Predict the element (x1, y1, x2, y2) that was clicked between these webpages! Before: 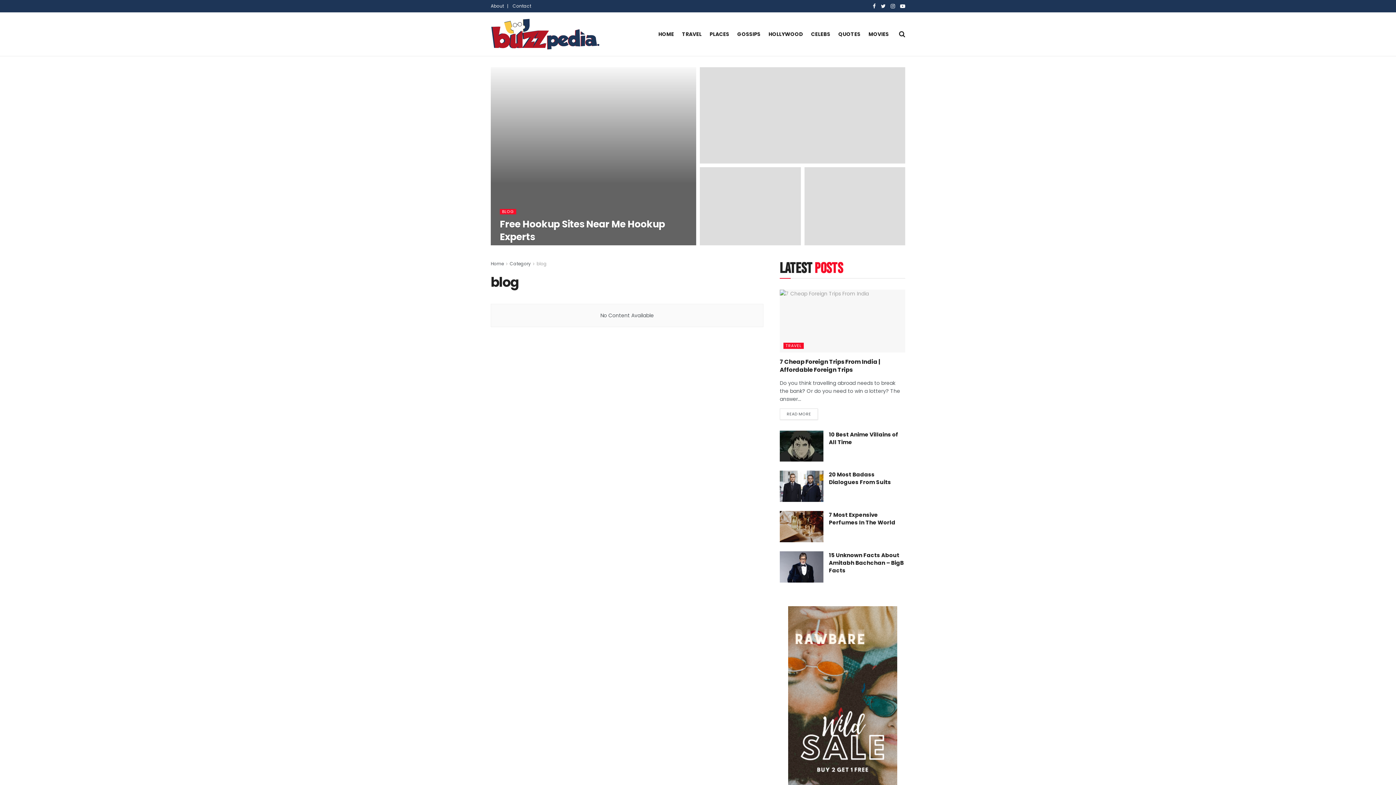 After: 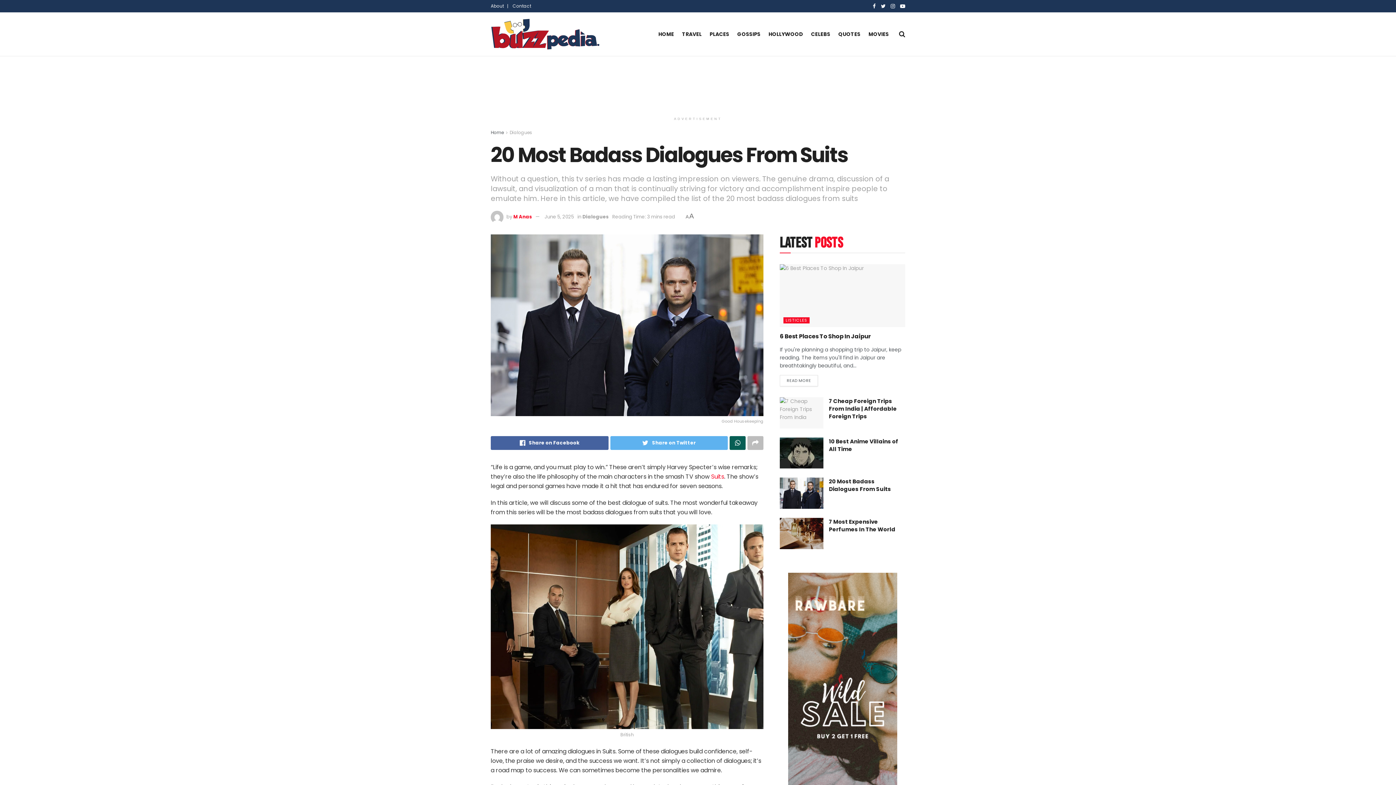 Action: label: 20 Most Badass Dialogues From Suits bbox: (829, 471, 891, 486)